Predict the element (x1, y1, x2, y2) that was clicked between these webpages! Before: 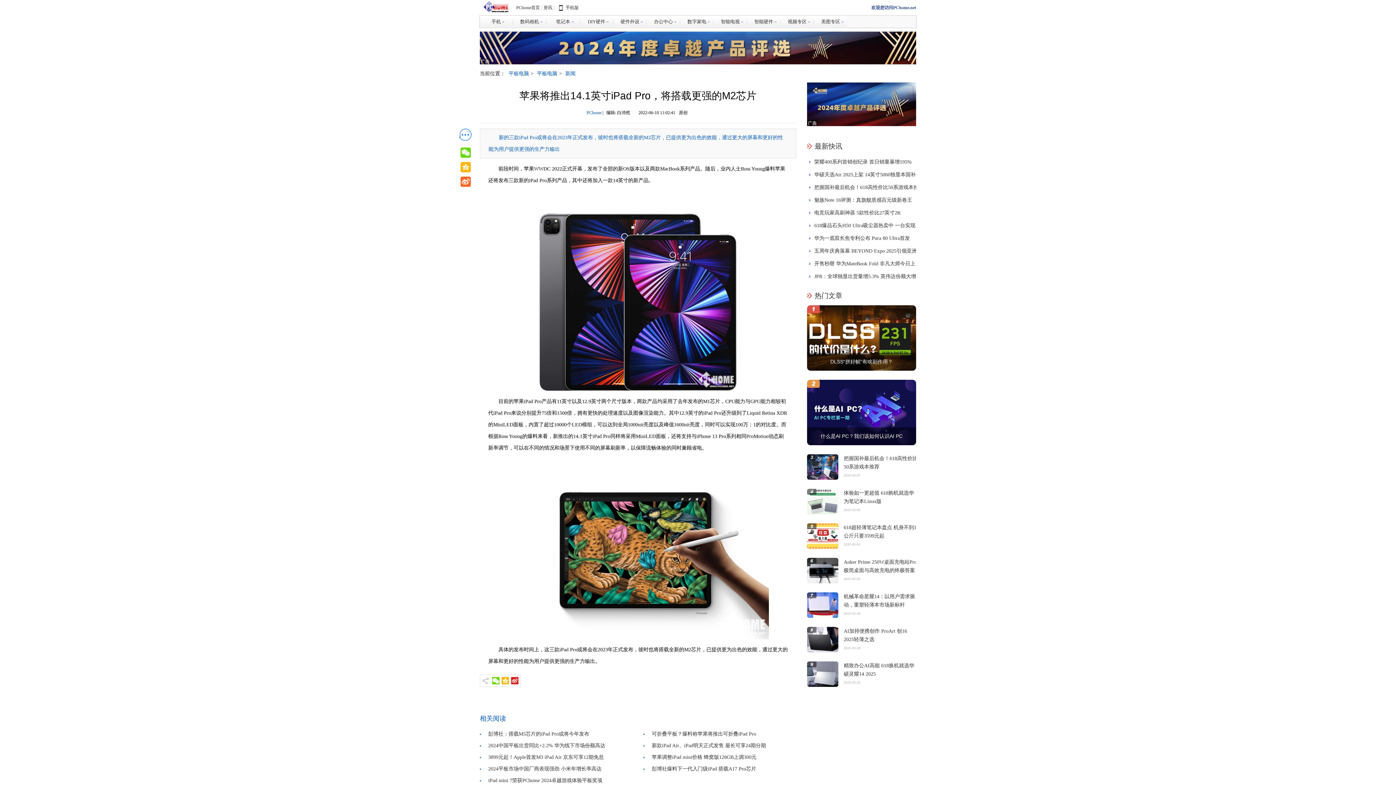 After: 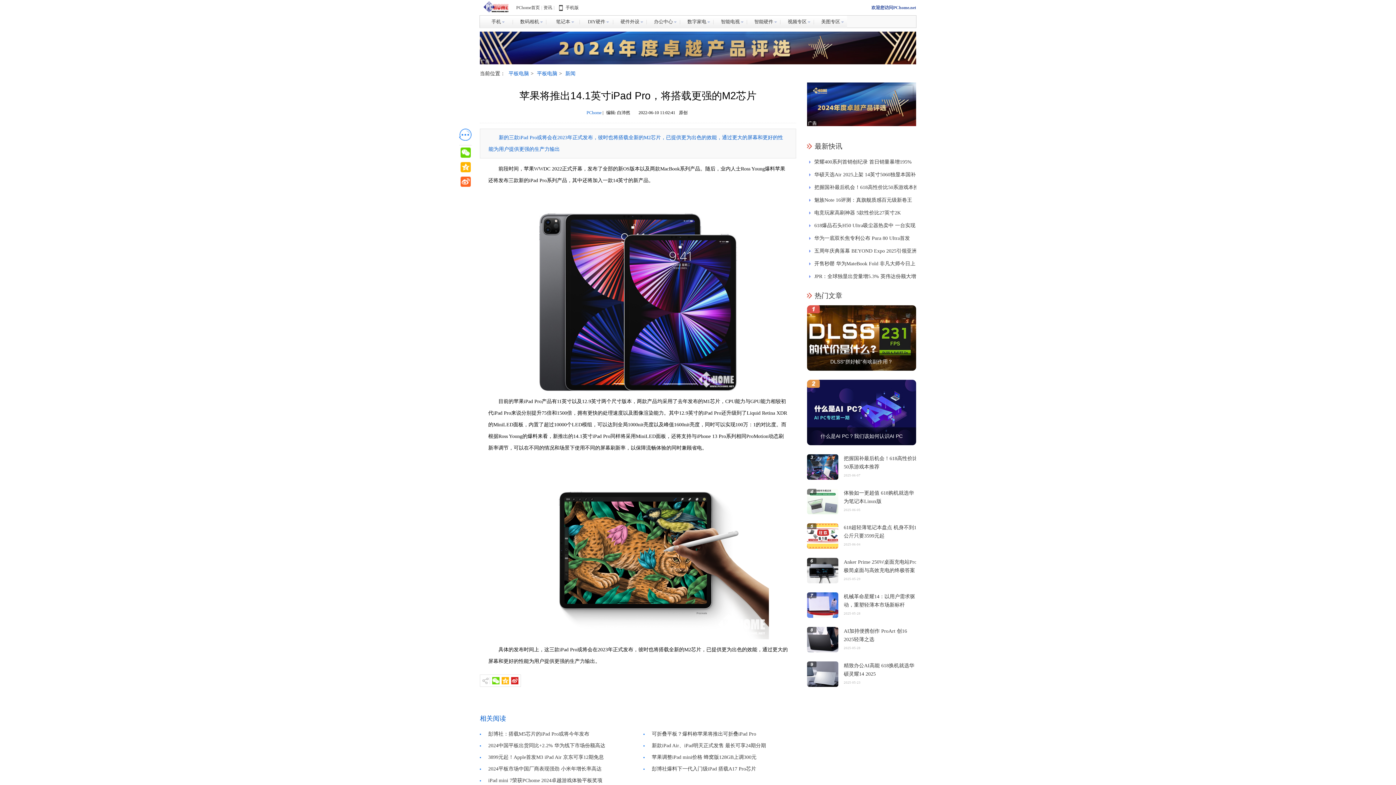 Action: bbox: (807, 661, 838, 687)